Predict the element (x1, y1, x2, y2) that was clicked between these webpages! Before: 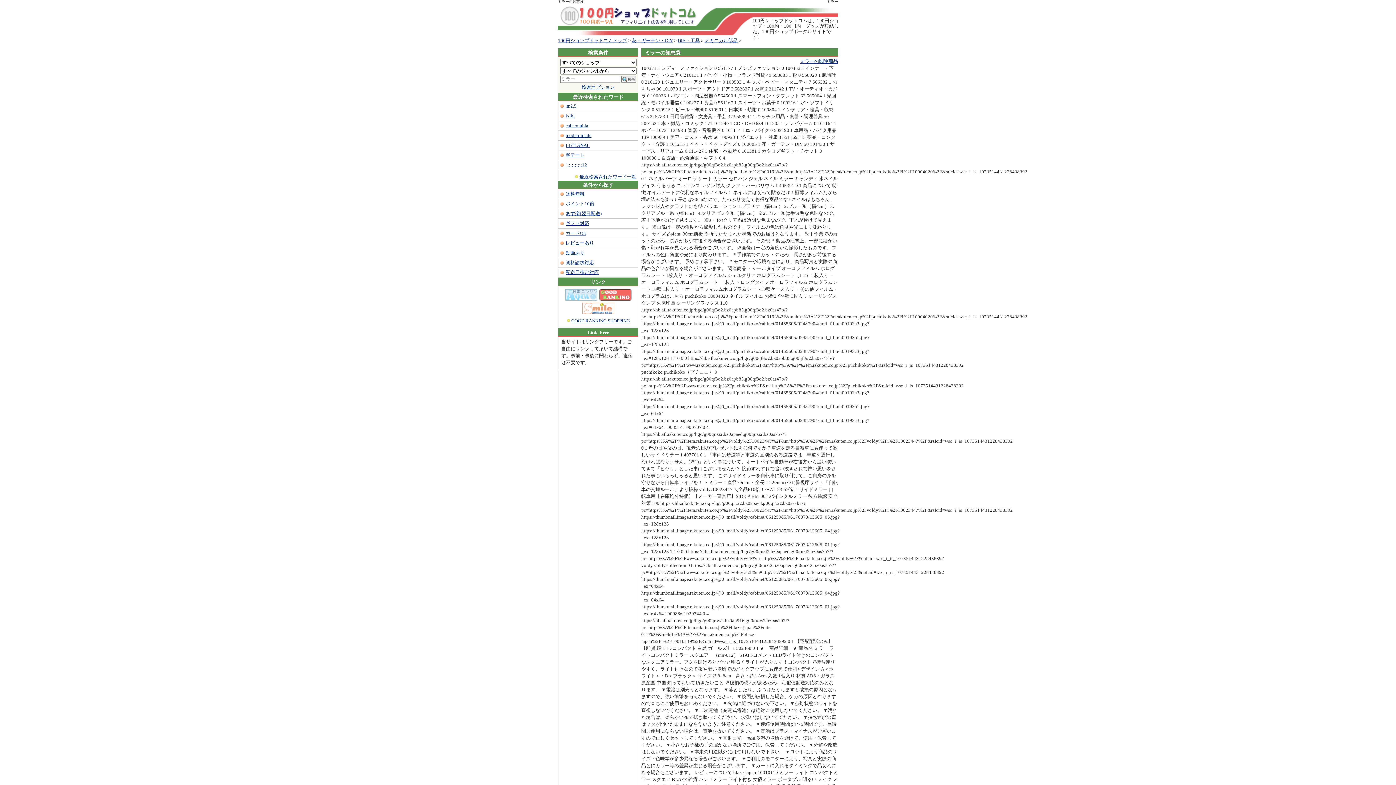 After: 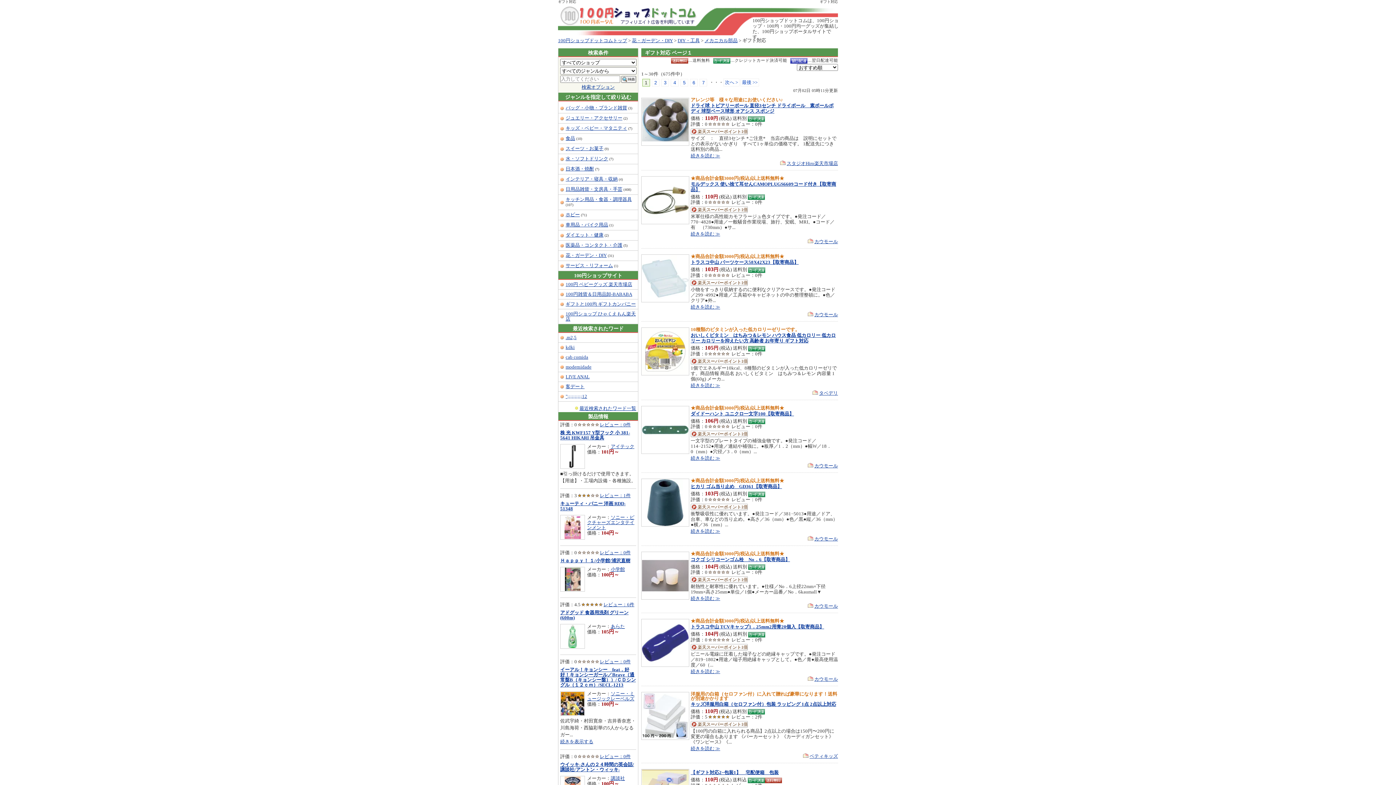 Action: label: ギフト対応 bbox: (565, 221, 589, 226)